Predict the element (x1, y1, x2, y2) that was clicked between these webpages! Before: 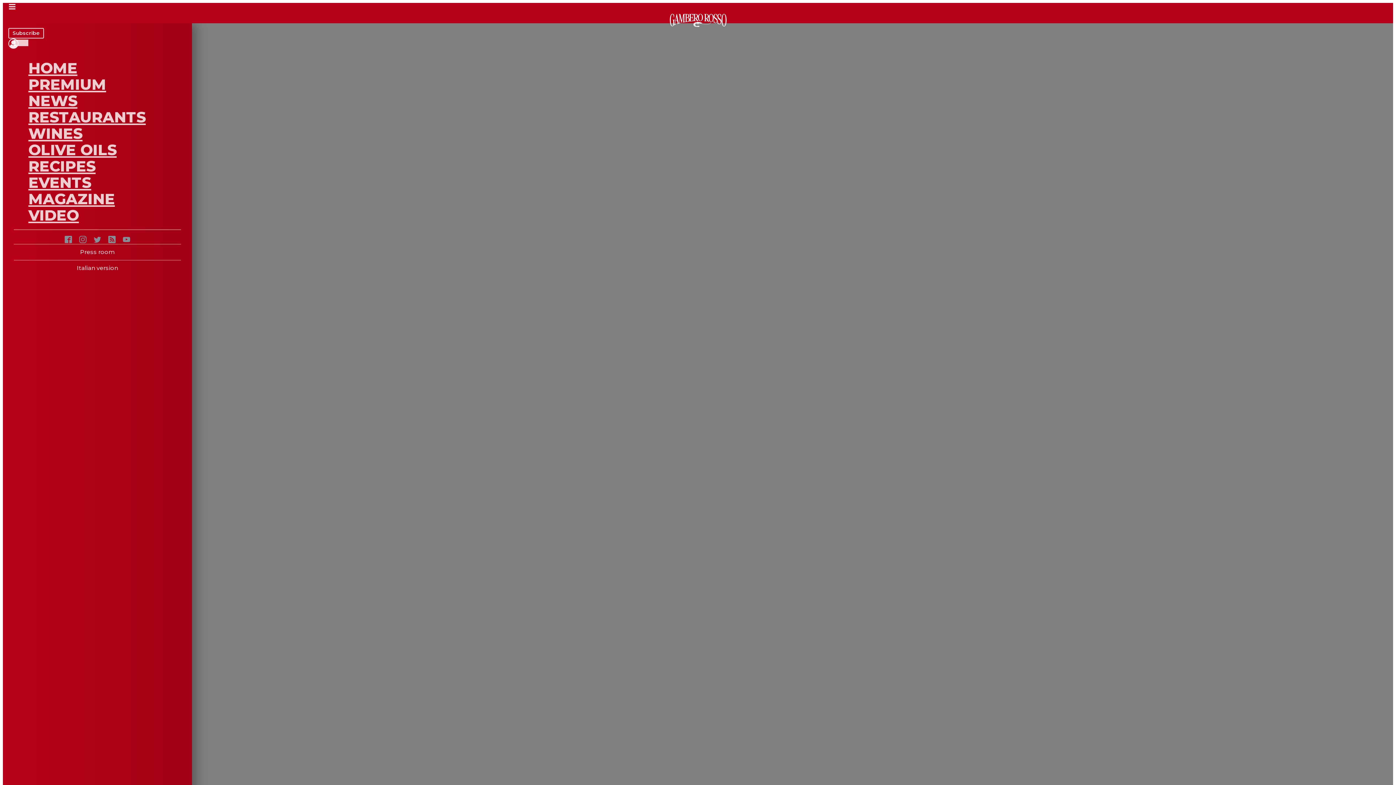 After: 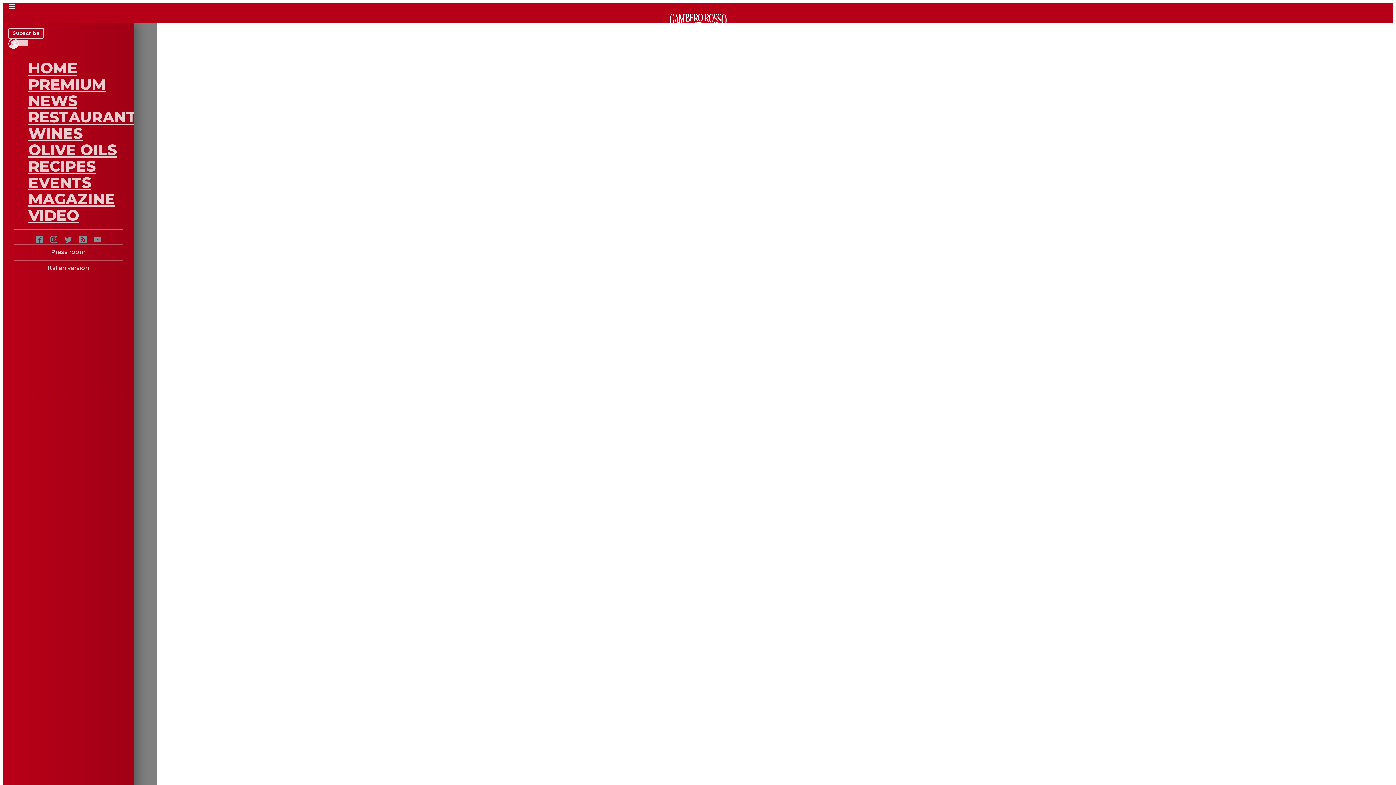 Action: label: RESTAURANTS bbox: (28, 108, 145, 126)